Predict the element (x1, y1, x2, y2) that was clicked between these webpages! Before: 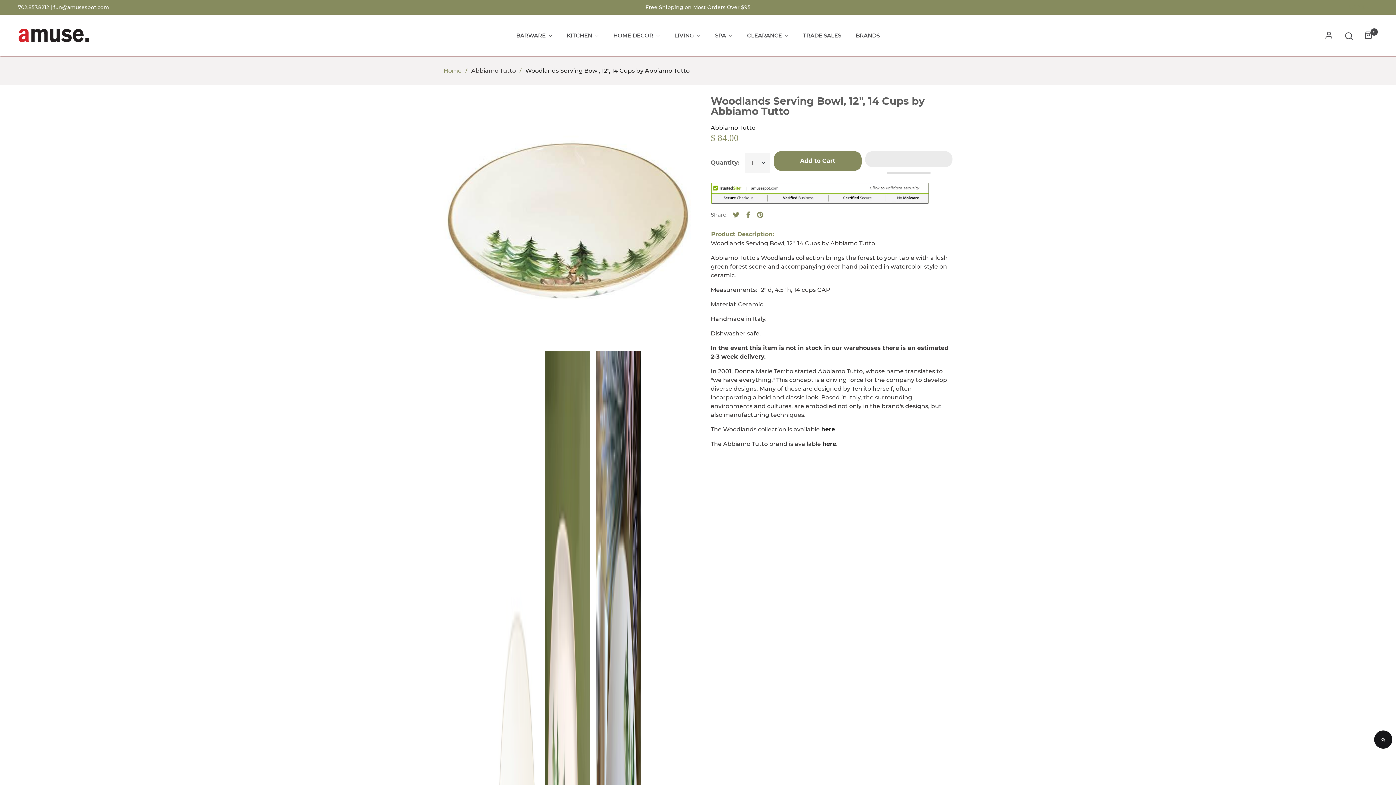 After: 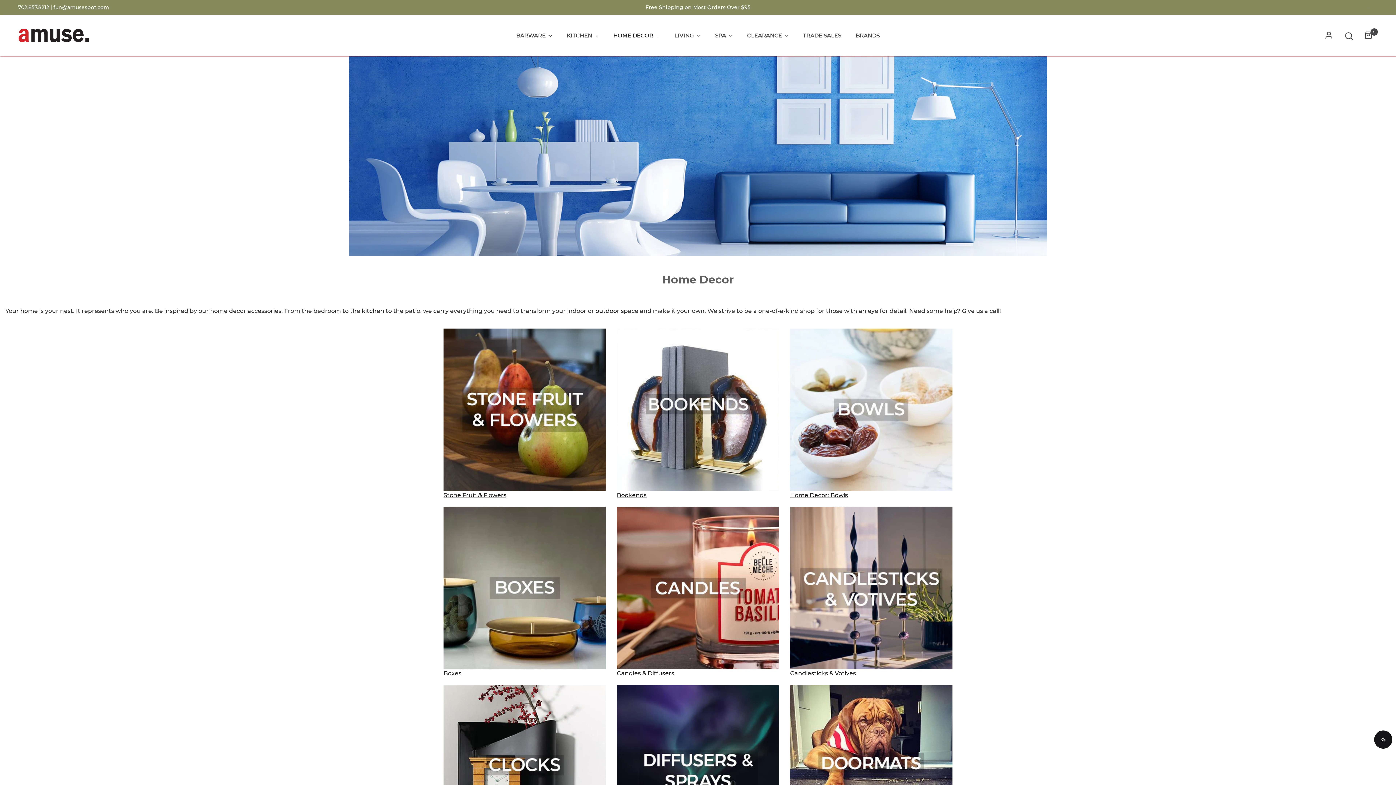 Action: label: HOME DECOR  bbox: (613, 28, 660, 42)